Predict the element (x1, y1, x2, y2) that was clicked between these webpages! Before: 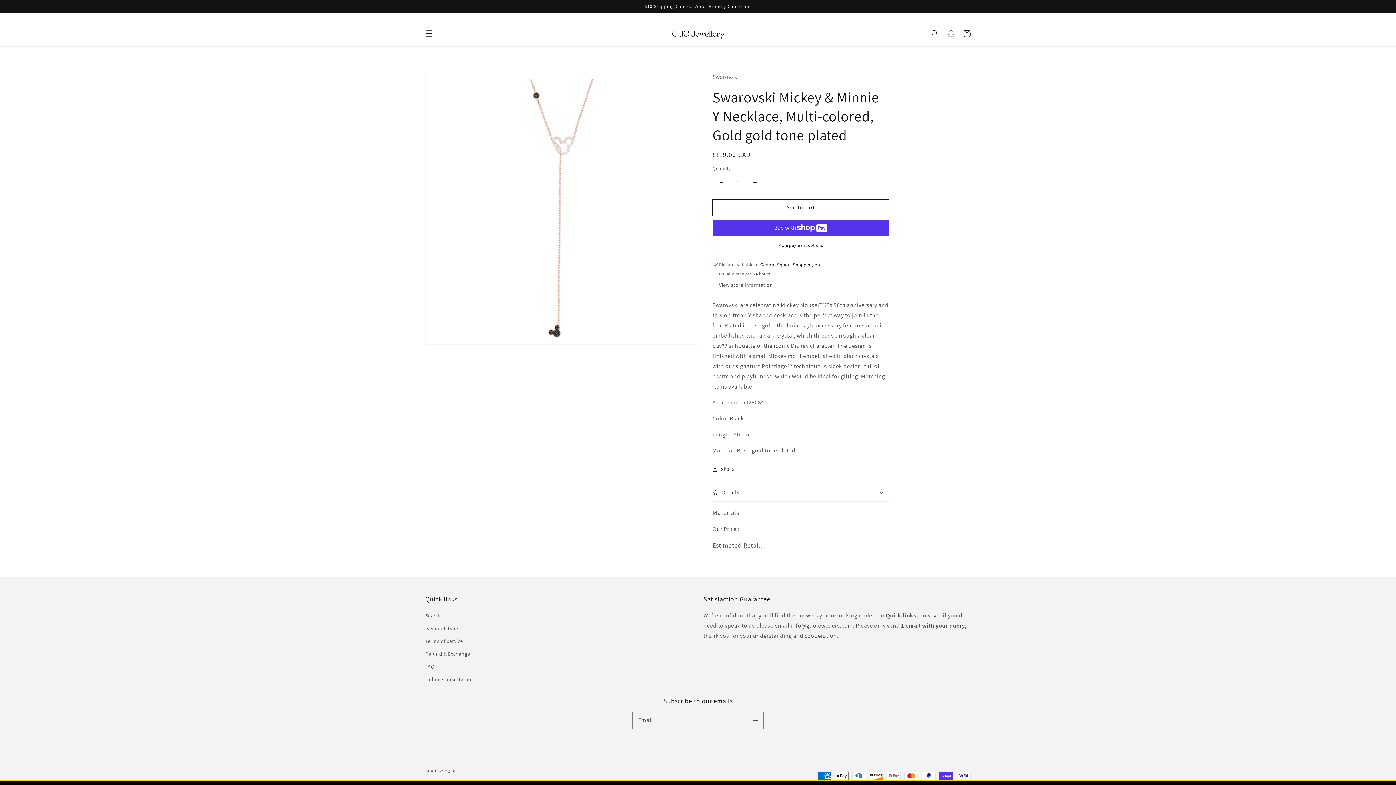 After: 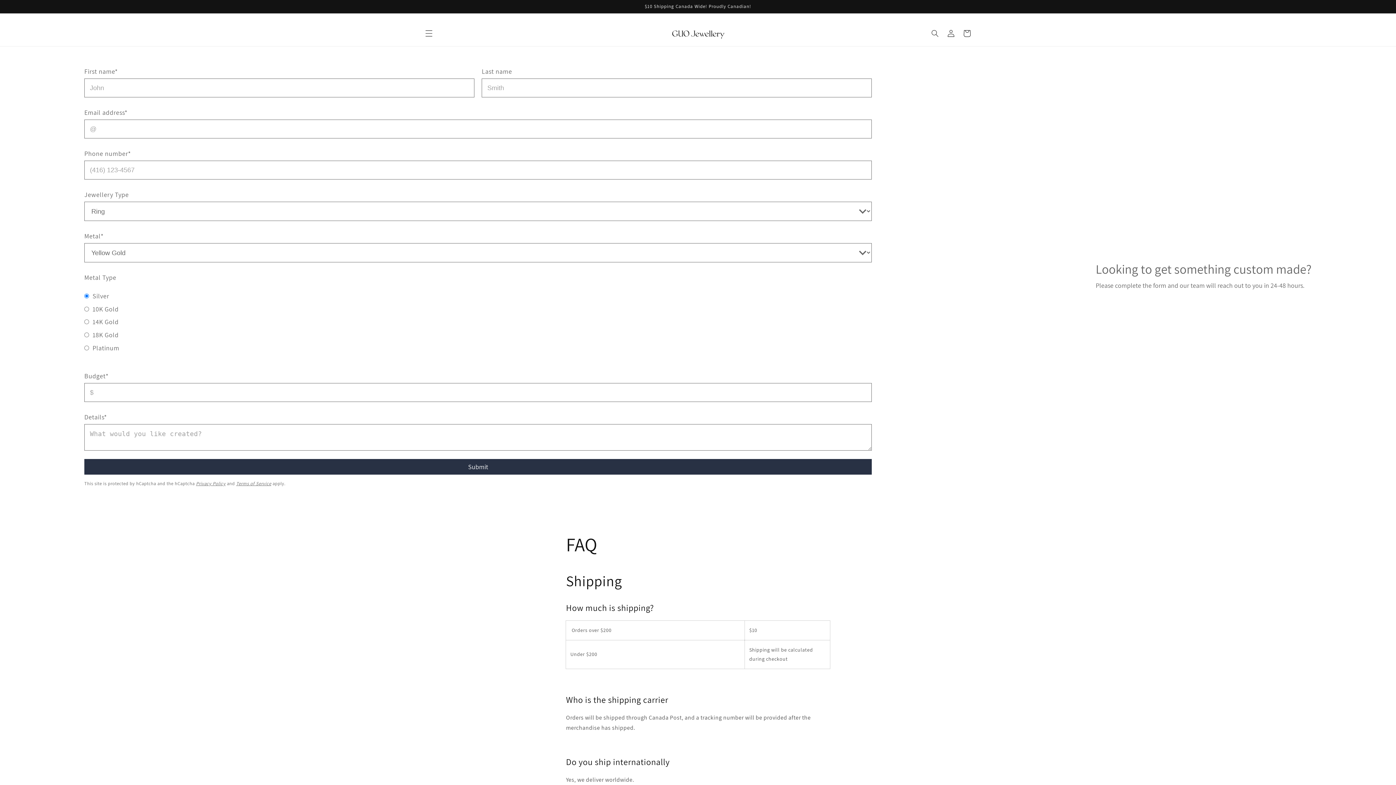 Action: bbox: (425, 660, 434, 673) label: FAQ